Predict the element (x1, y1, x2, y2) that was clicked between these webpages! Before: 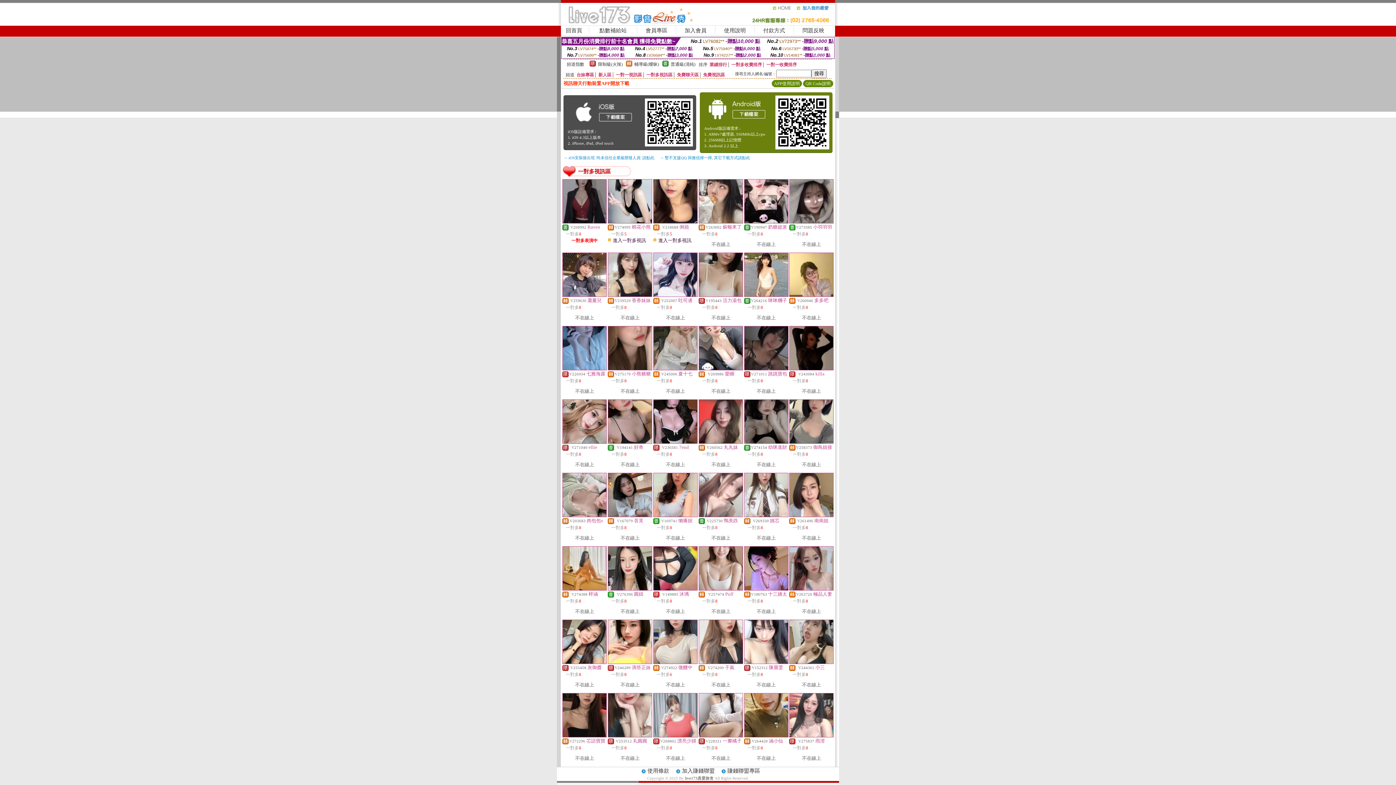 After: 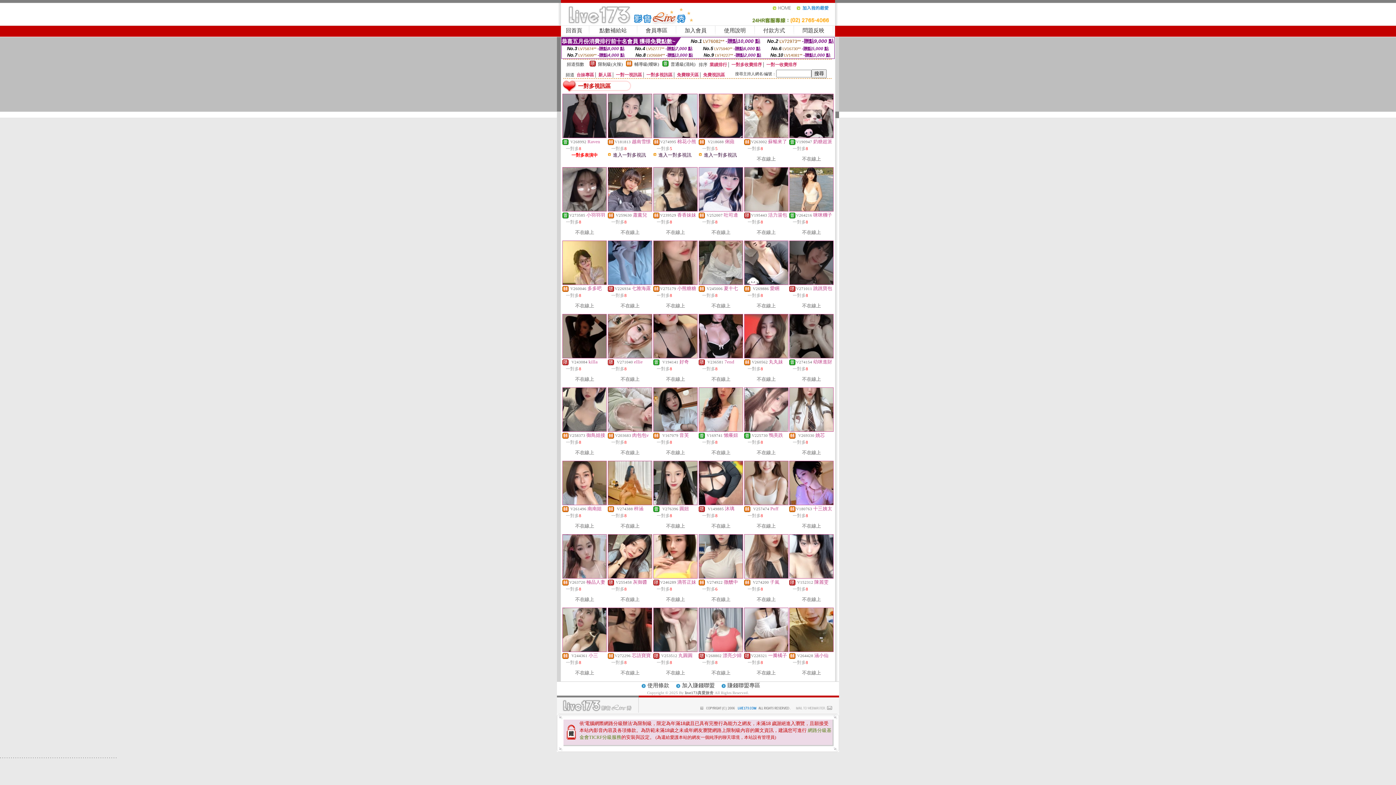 Action: label: 一對多視訊區 bbox: (646, 72, 672, 77)